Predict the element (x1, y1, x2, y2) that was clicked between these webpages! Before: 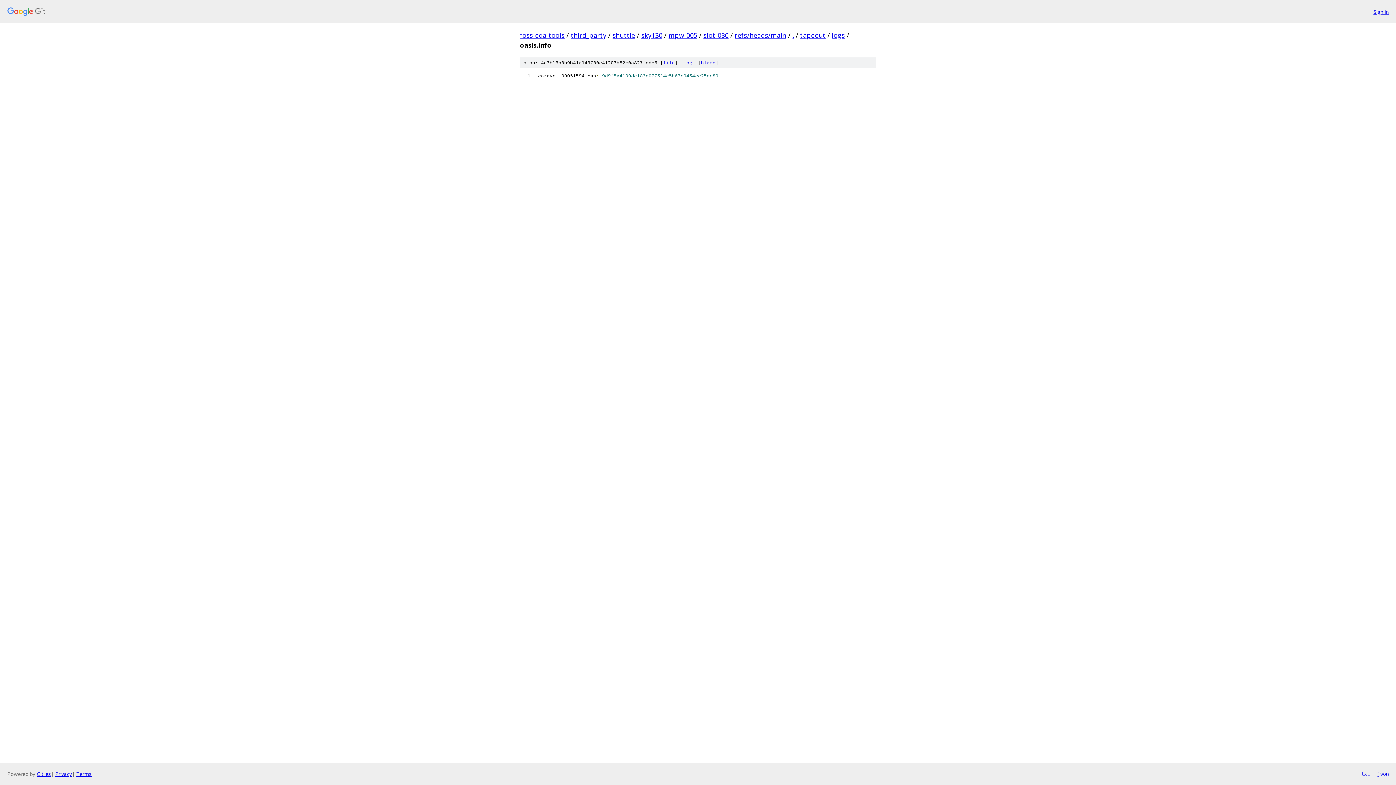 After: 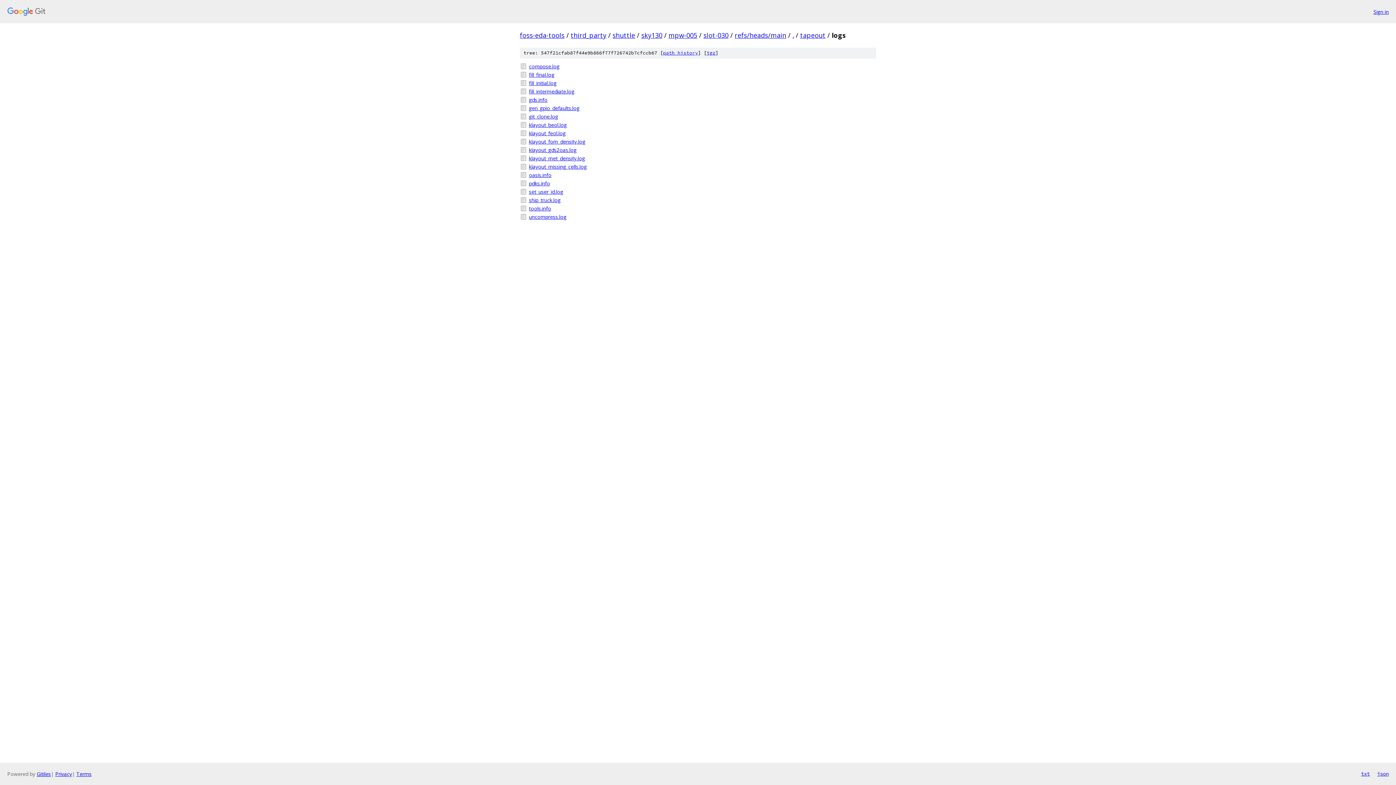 Action: bbox: (832, 30, 845, 39) label: logs